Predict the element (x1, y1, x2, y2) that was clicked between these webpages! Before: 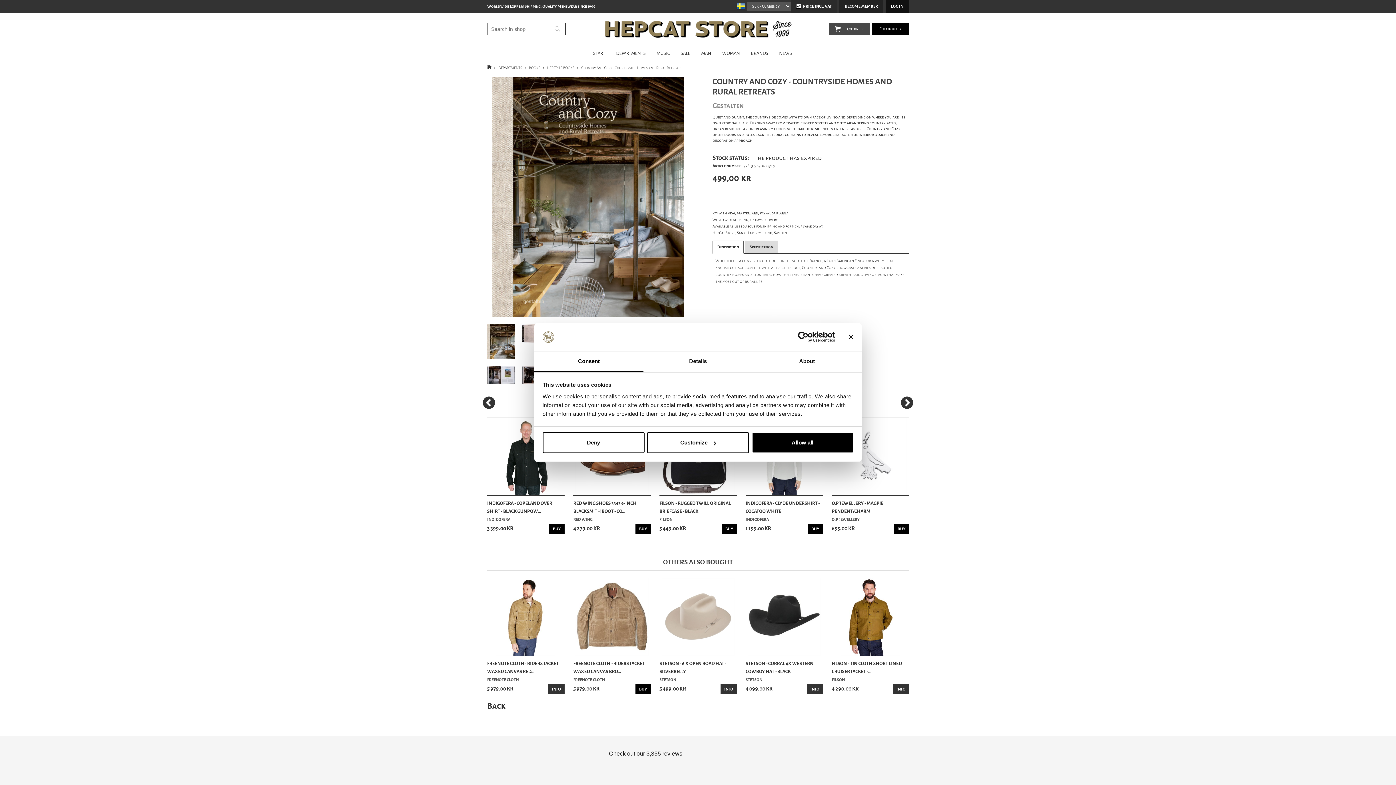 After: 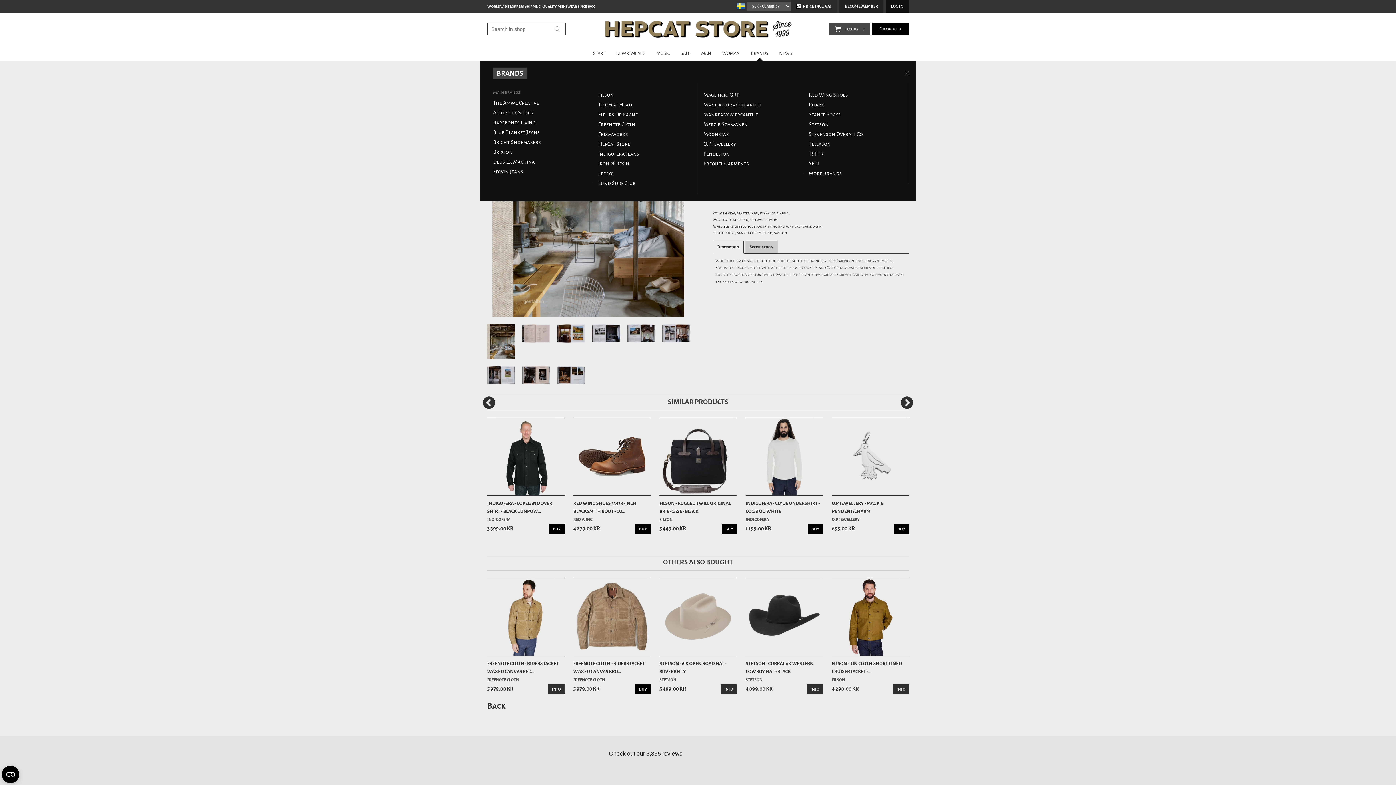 Action: bbox: (751, 46, 768, 60) label: BRANDS